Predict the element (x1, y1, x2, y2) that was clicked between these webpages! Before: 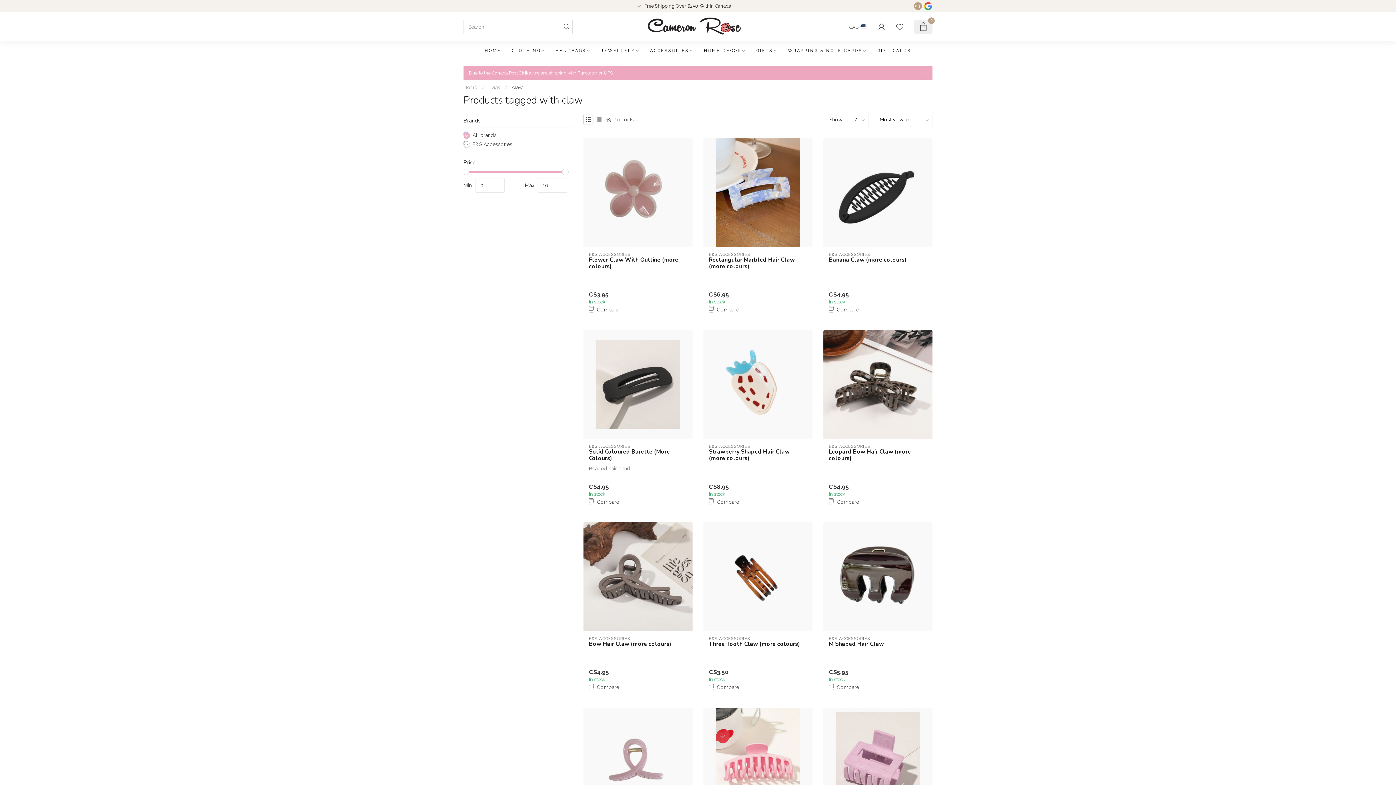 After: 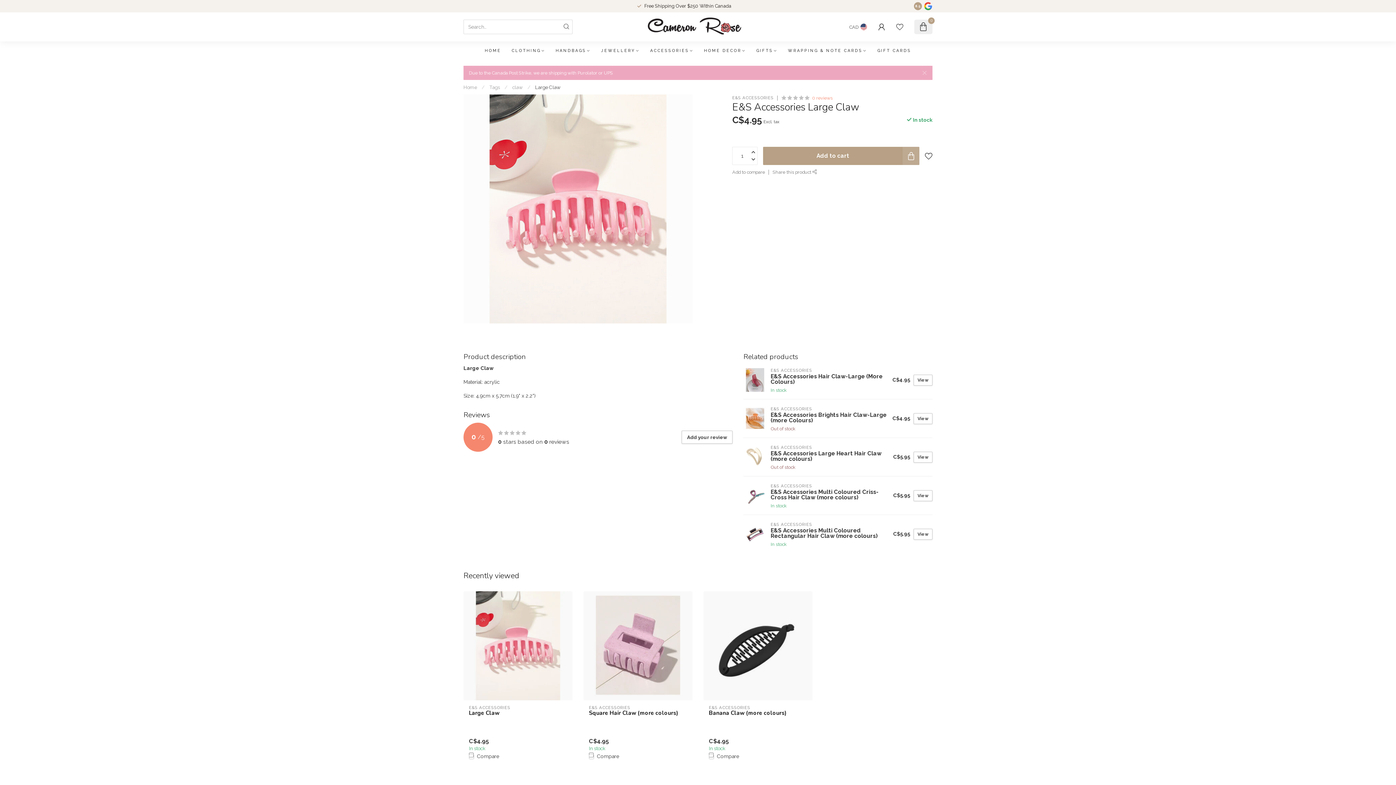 Action: bbox: (703, 708, 812, 817)